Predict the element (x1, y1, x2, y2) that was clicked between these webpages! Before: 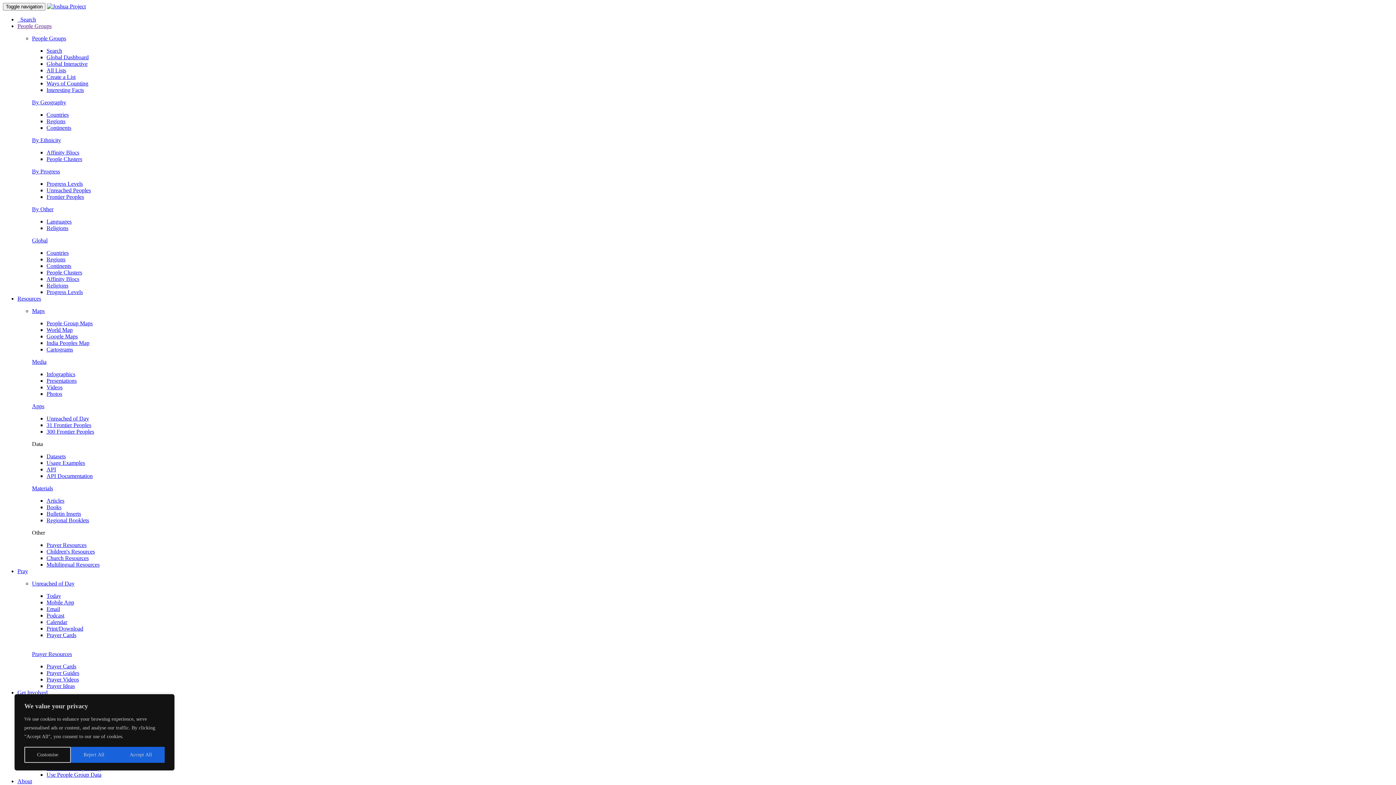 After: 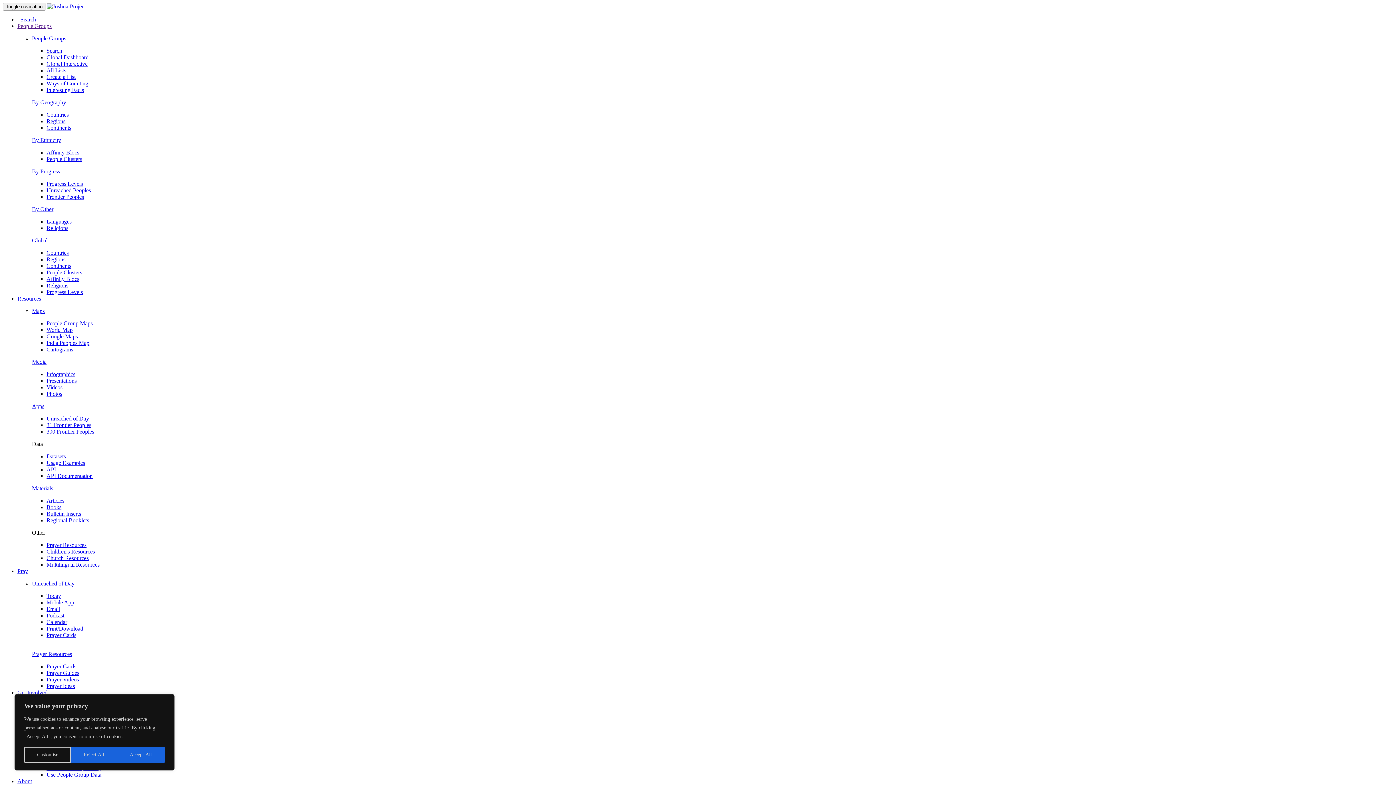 Action: bbox: (46, 663, 76, 669) label: Prayer Cards